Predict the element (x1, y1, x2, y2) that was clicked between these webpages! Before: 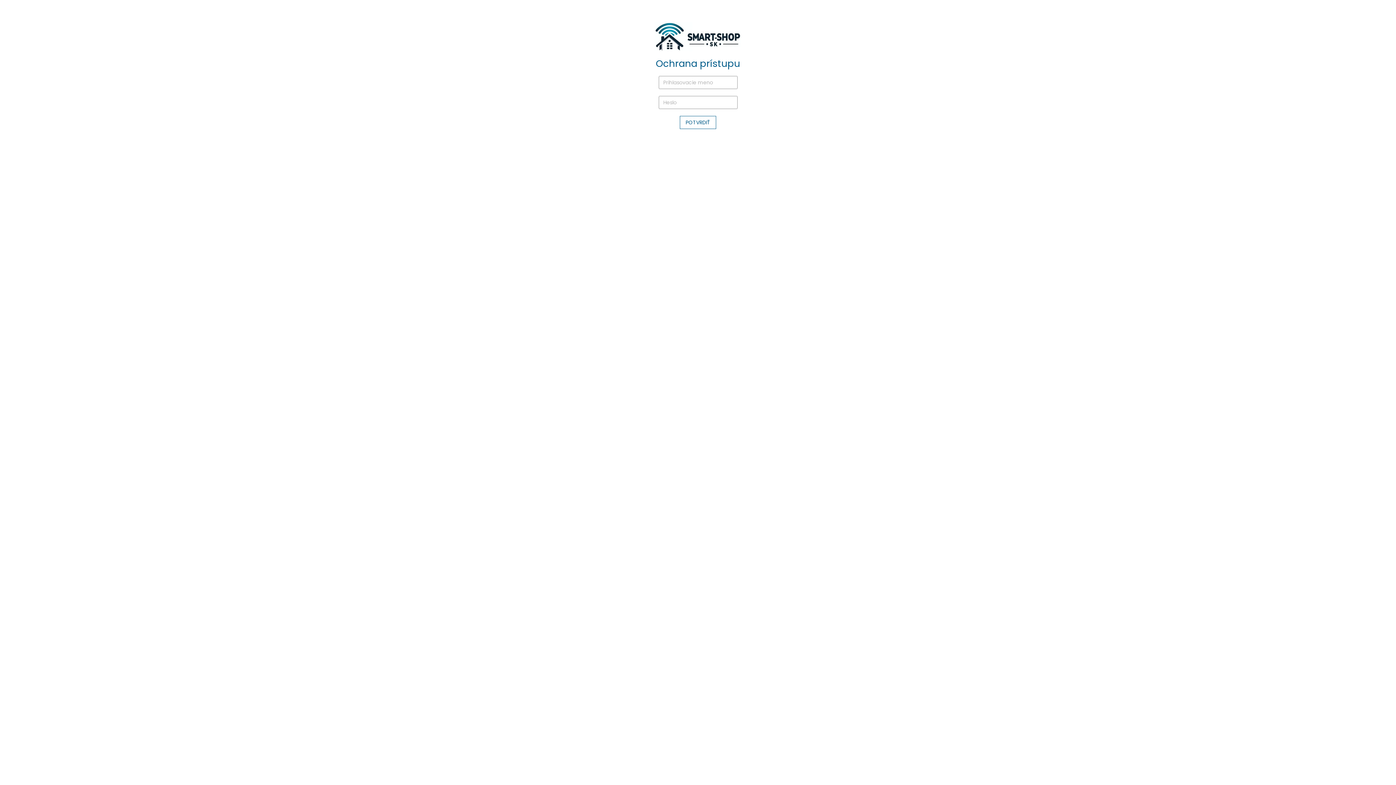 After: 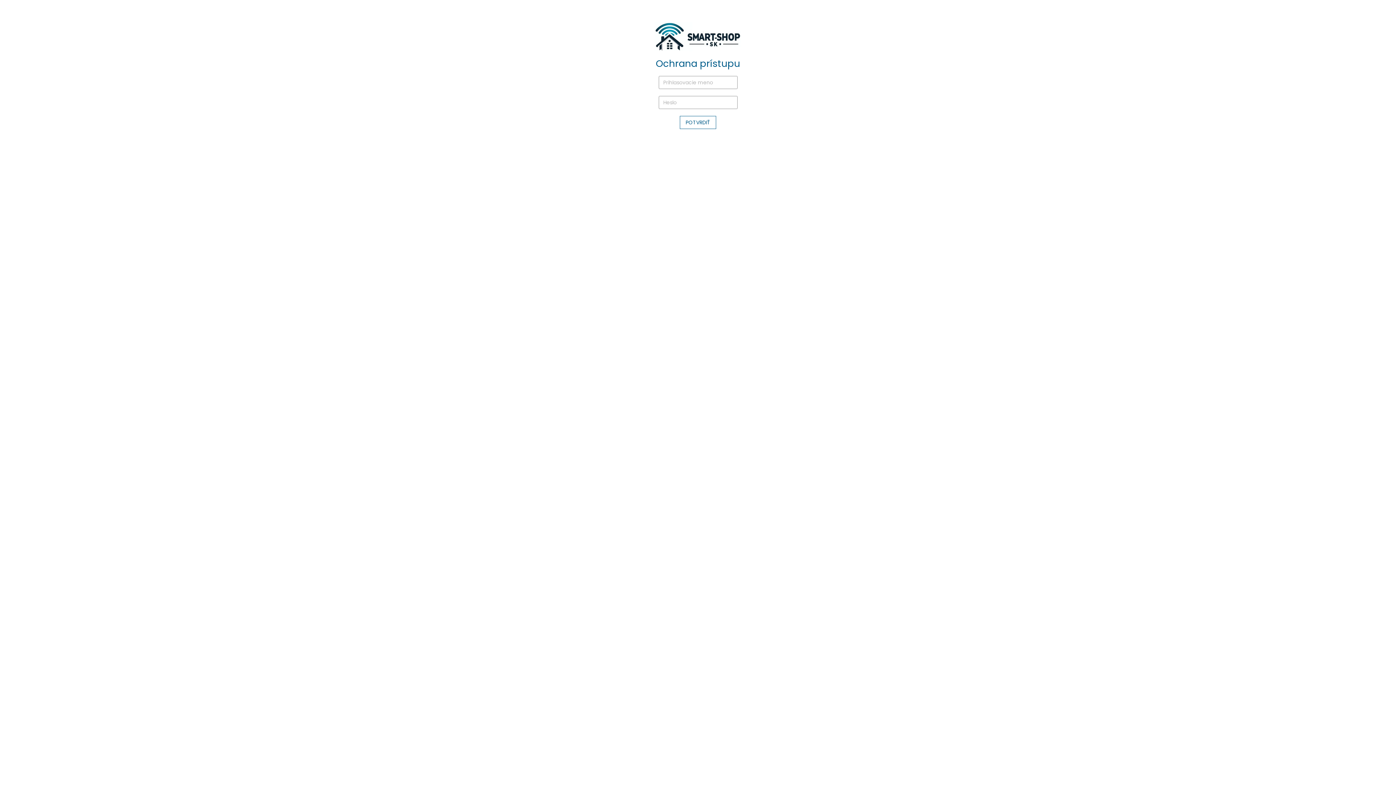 Action: bbox: (654, 32, 741, 39)